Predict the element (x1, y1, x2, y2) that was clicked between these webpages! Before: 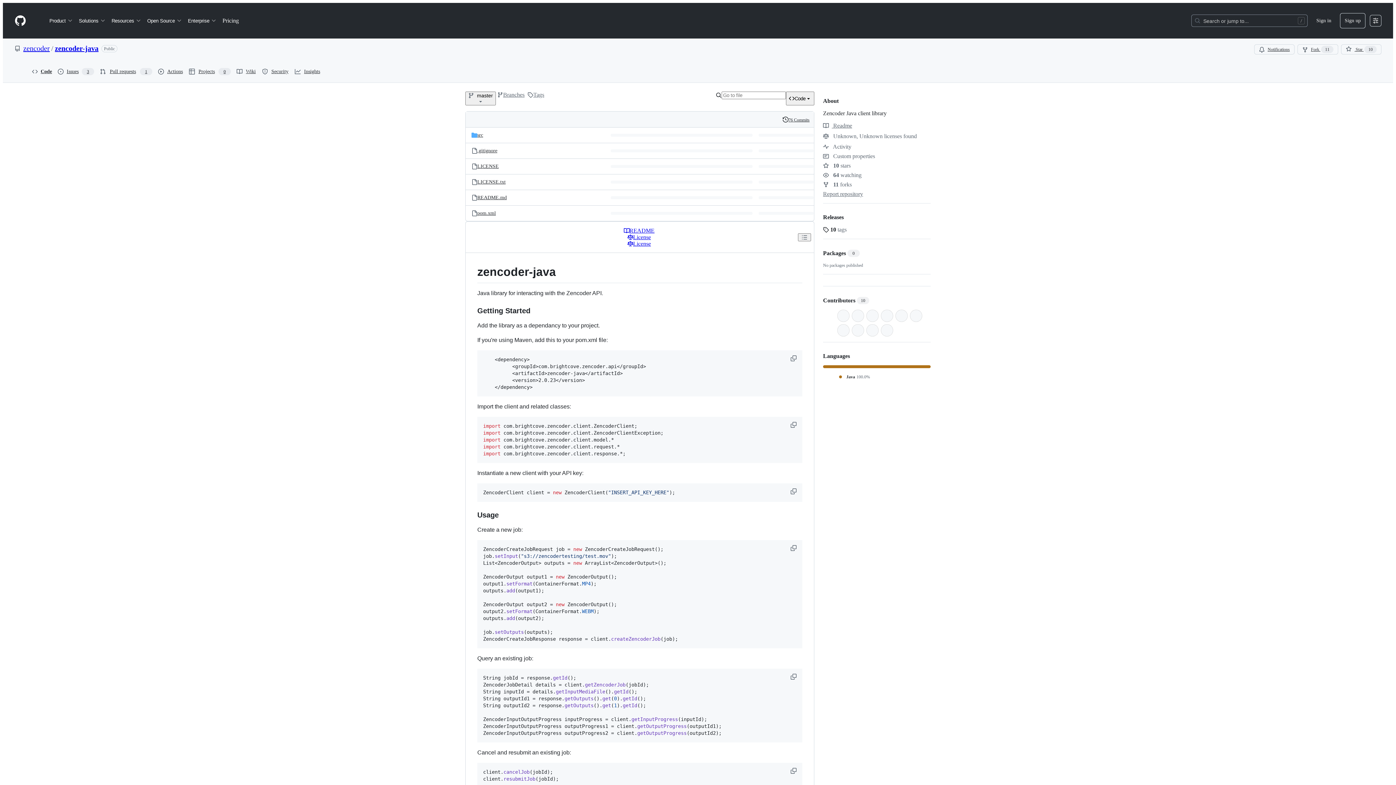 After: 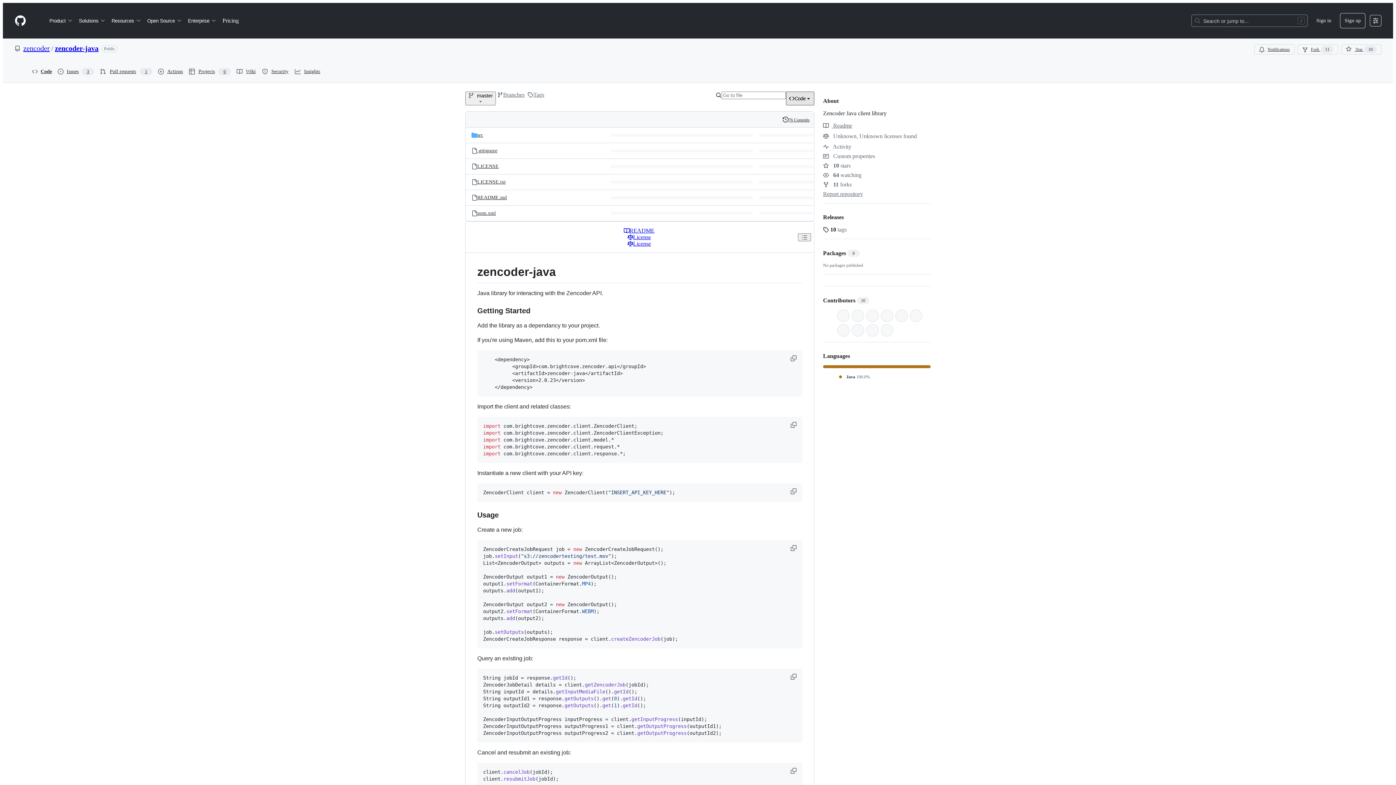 Action: label: Code bbox: (786, 91, 814, 105)